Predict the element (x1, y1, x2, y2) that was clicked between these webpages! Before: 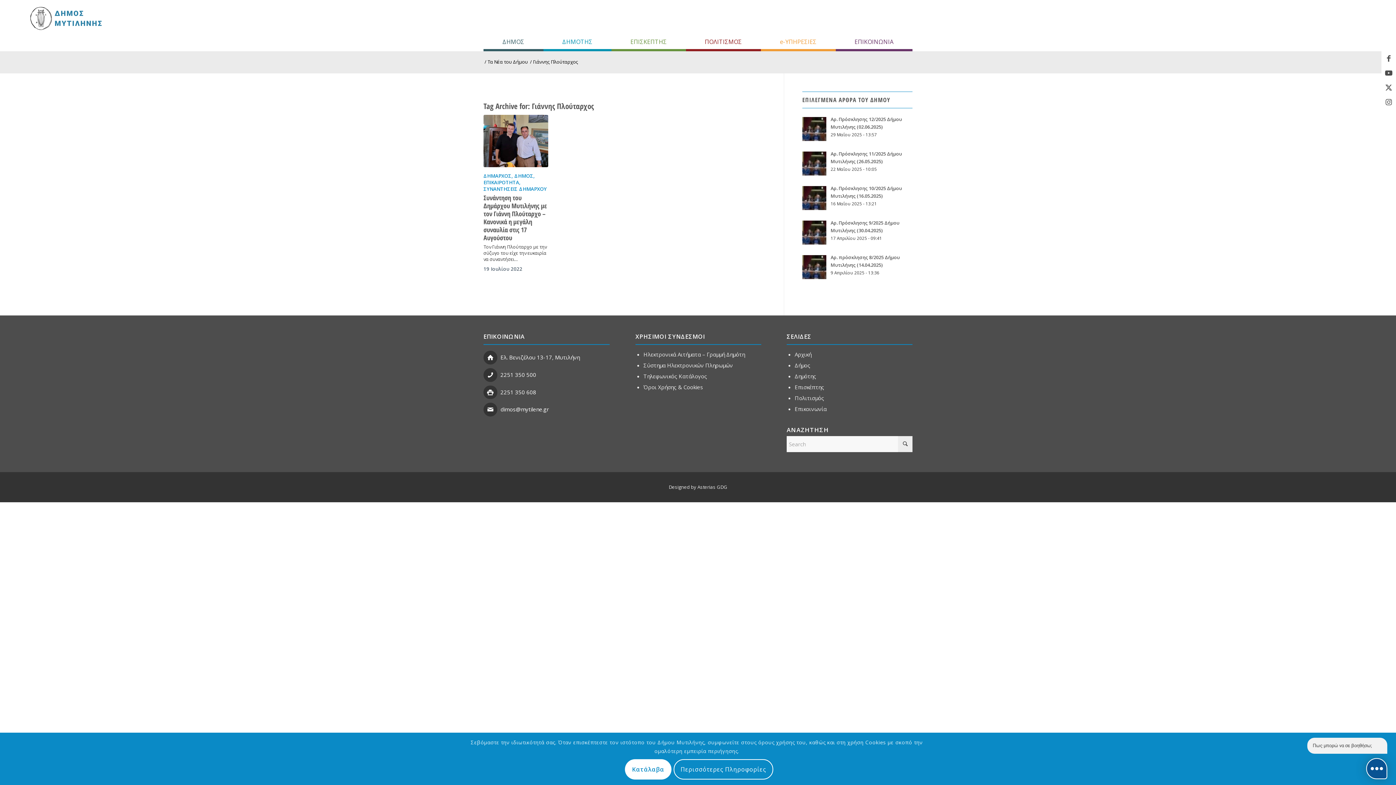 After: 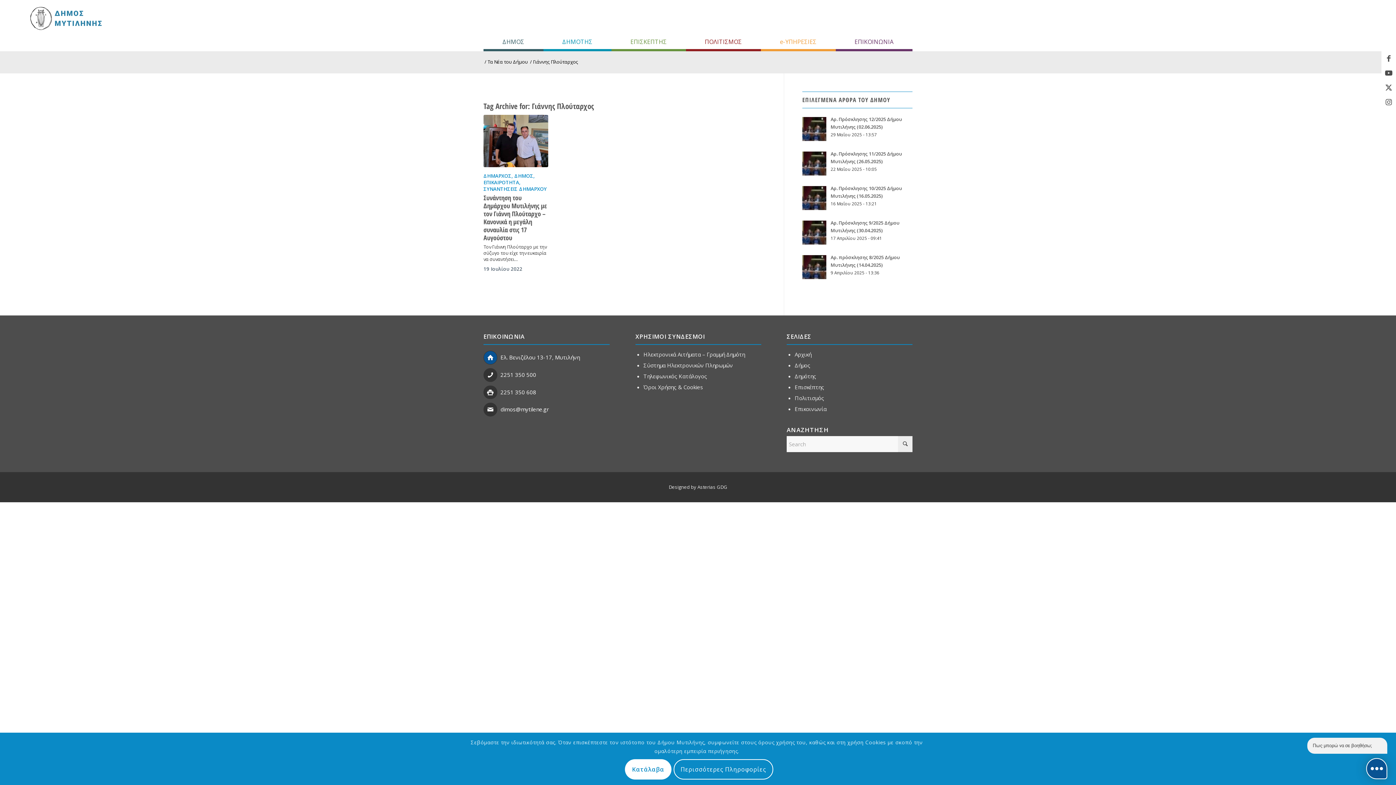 Action: bbox: (500, 353, 579, 361) label: Ελ. Βενιζέλου 13-17, Μυτιλήνη